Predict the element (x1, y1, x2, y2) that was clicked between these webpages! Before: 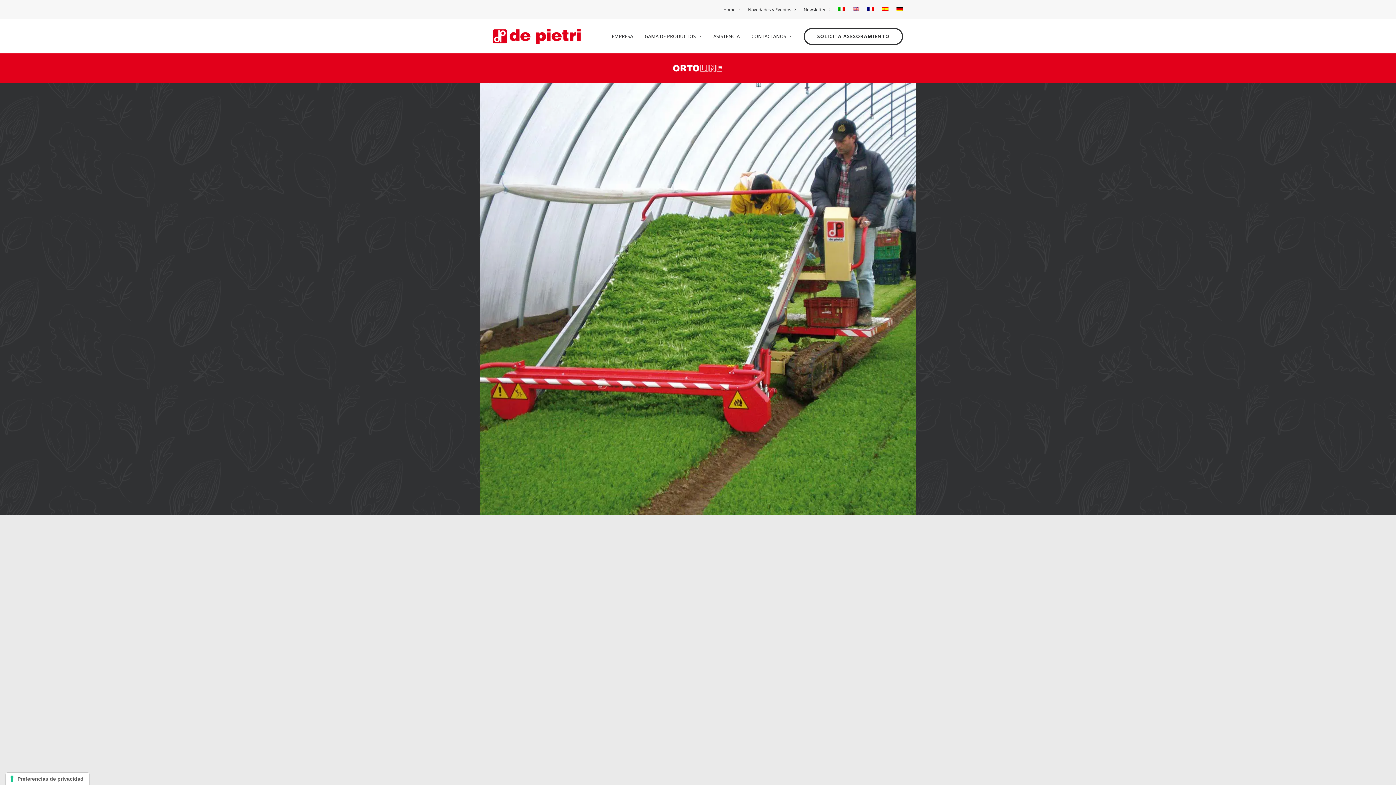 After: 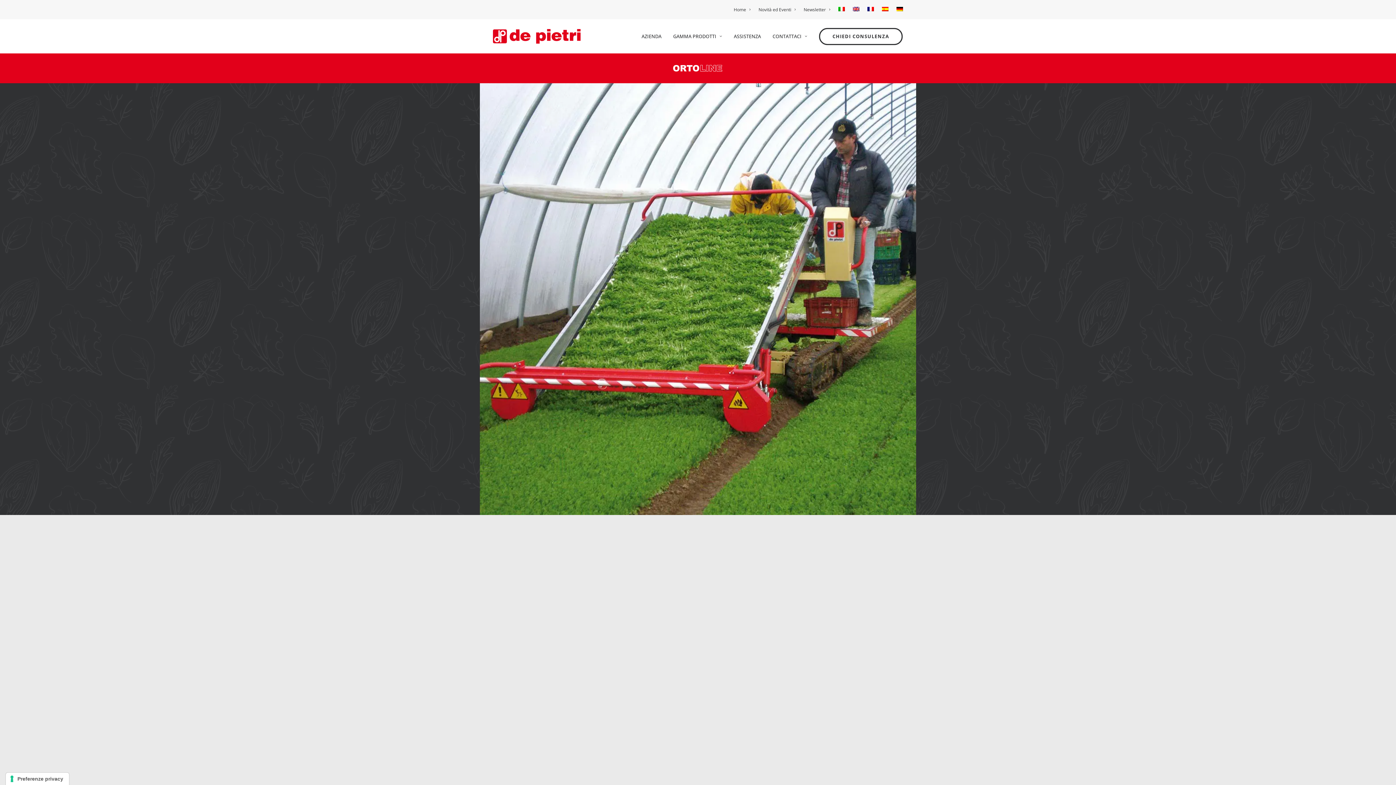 Action: bbox: (835, 0, 848, 17)